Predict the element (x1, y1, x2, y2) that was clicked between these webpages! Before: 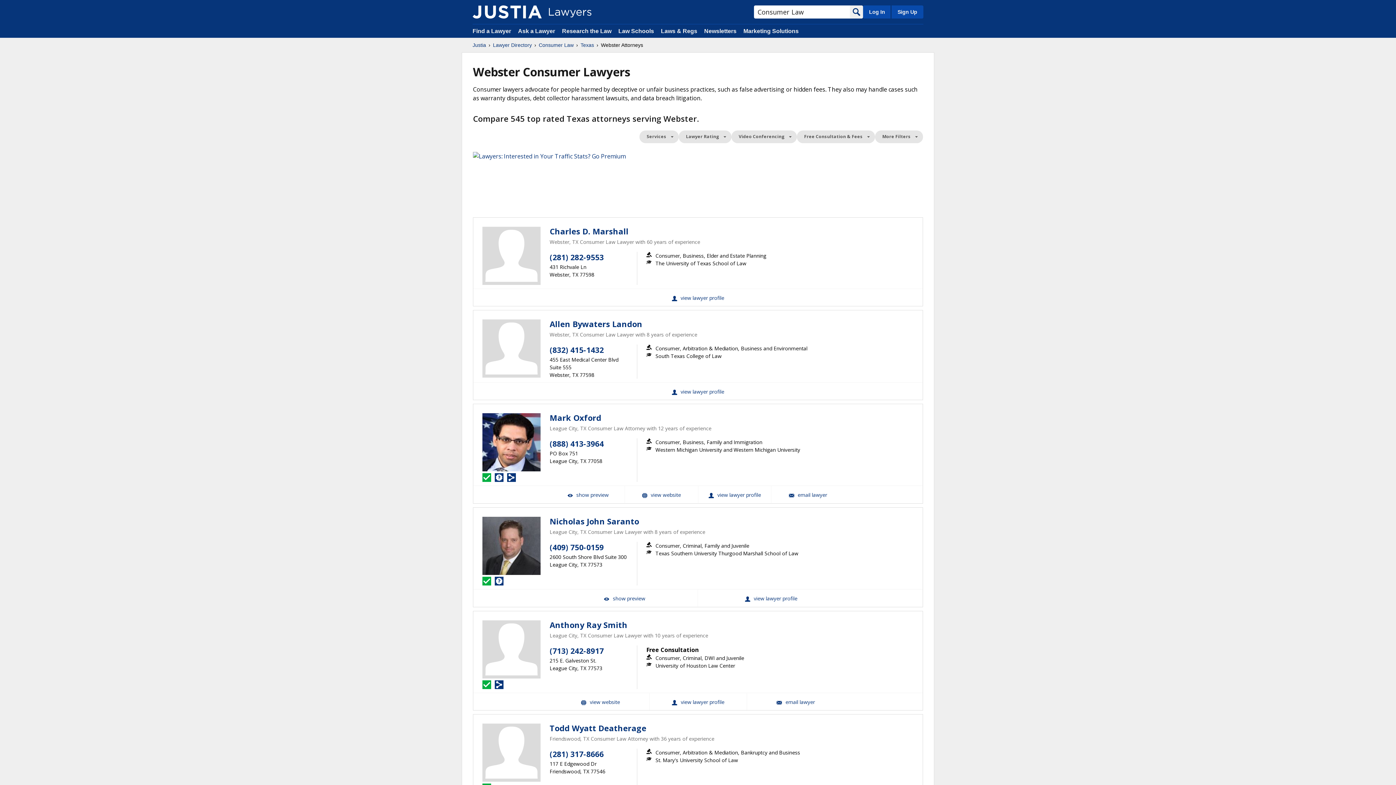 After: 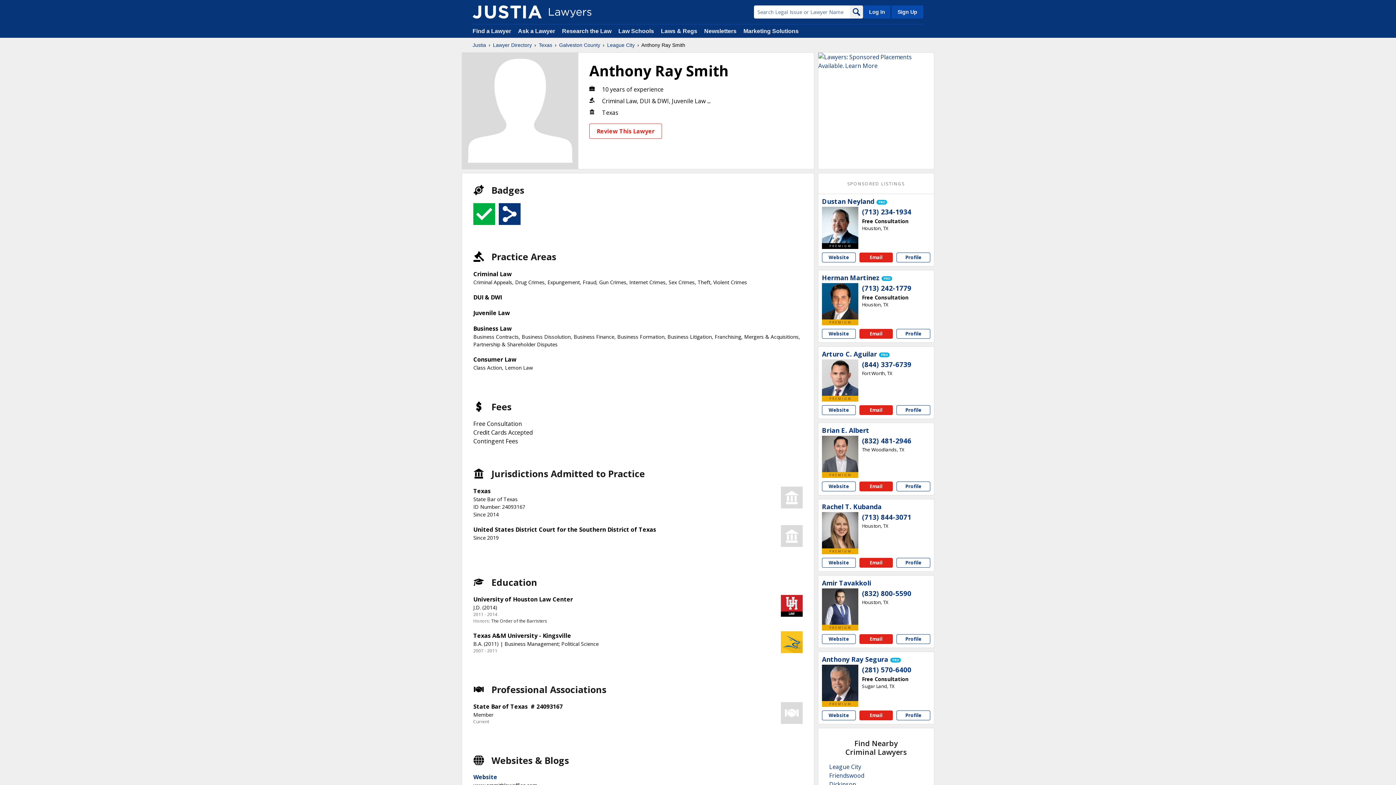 Action: label: Anthony Ray Smith bbox: (549, 620, 627, 630)